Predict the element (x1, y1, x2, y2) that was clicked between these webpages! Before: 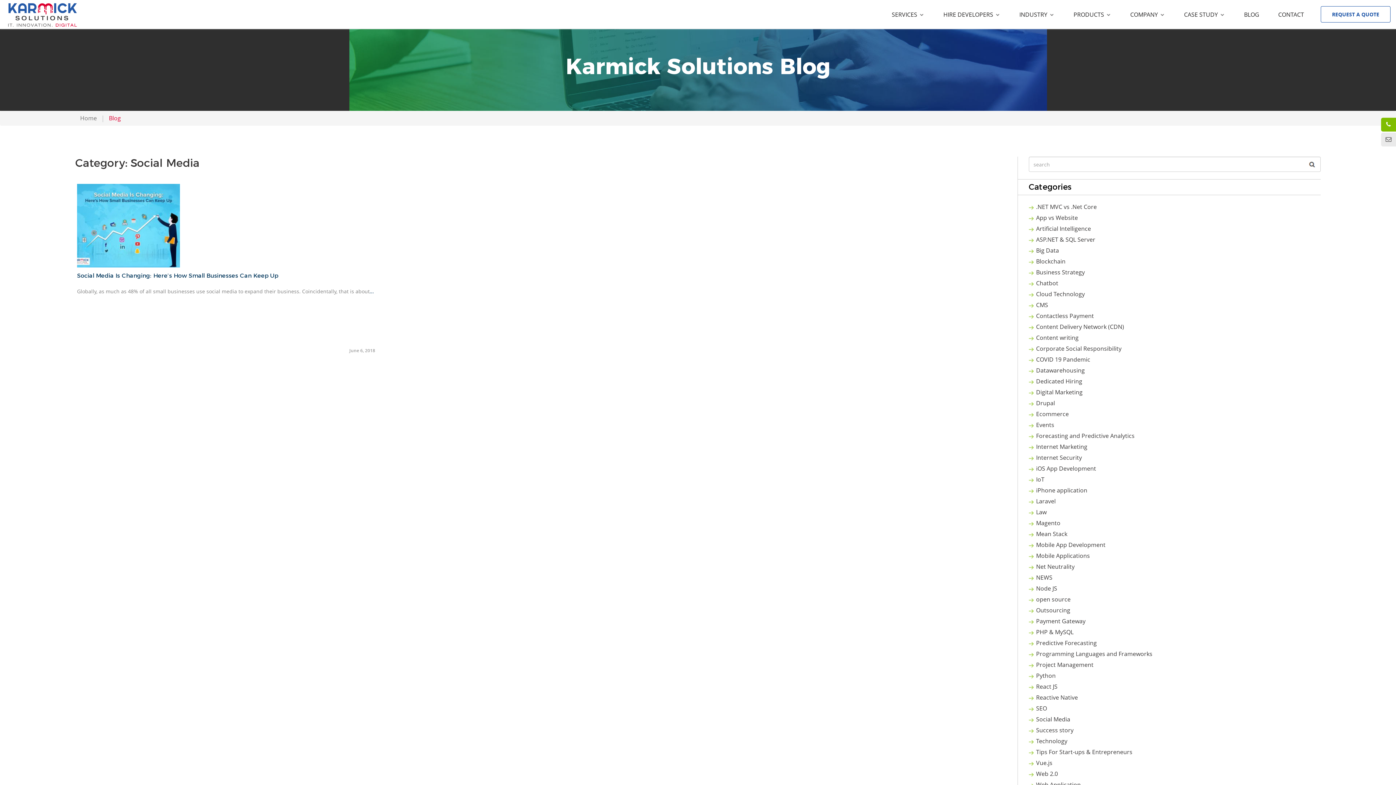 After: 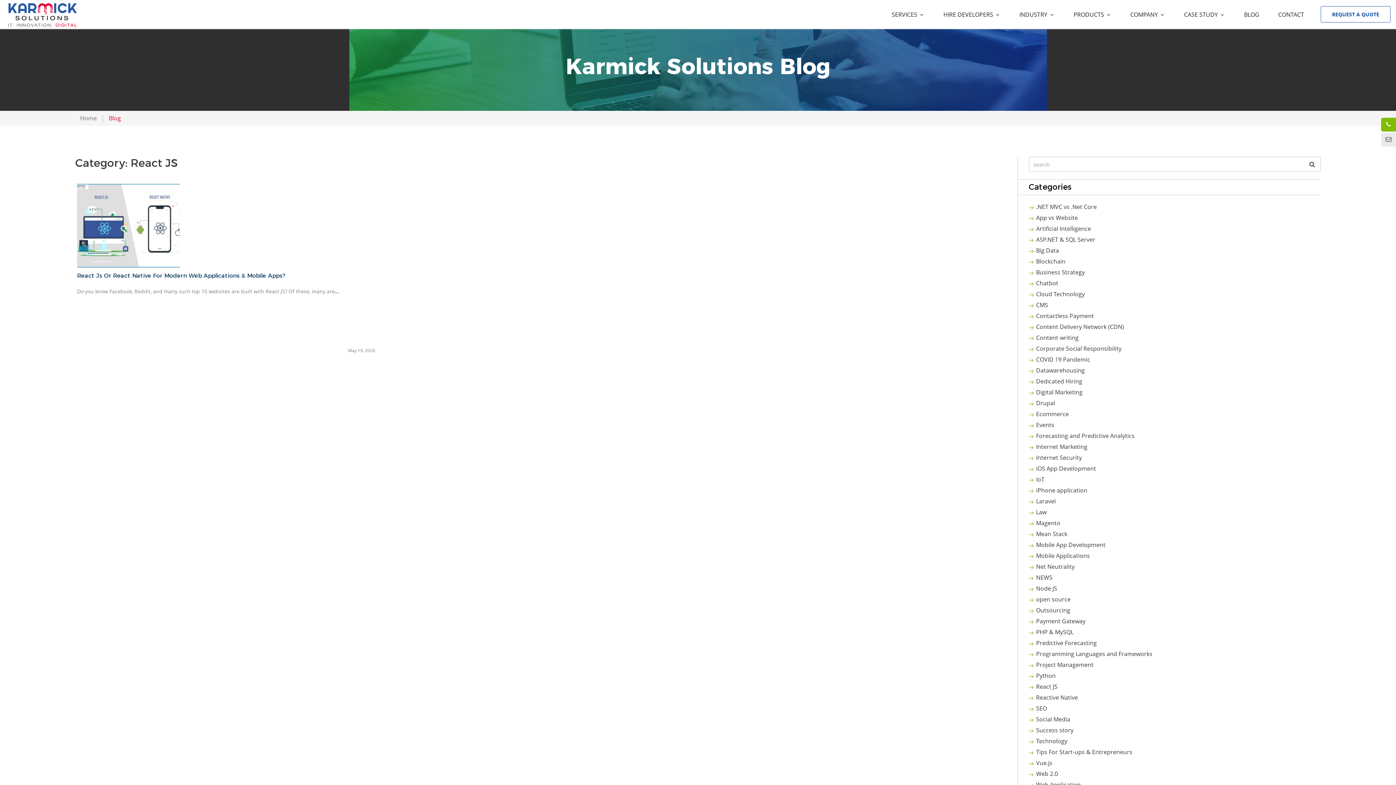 Action: label: React JS bbox: (1036, 682, 1057, 690)